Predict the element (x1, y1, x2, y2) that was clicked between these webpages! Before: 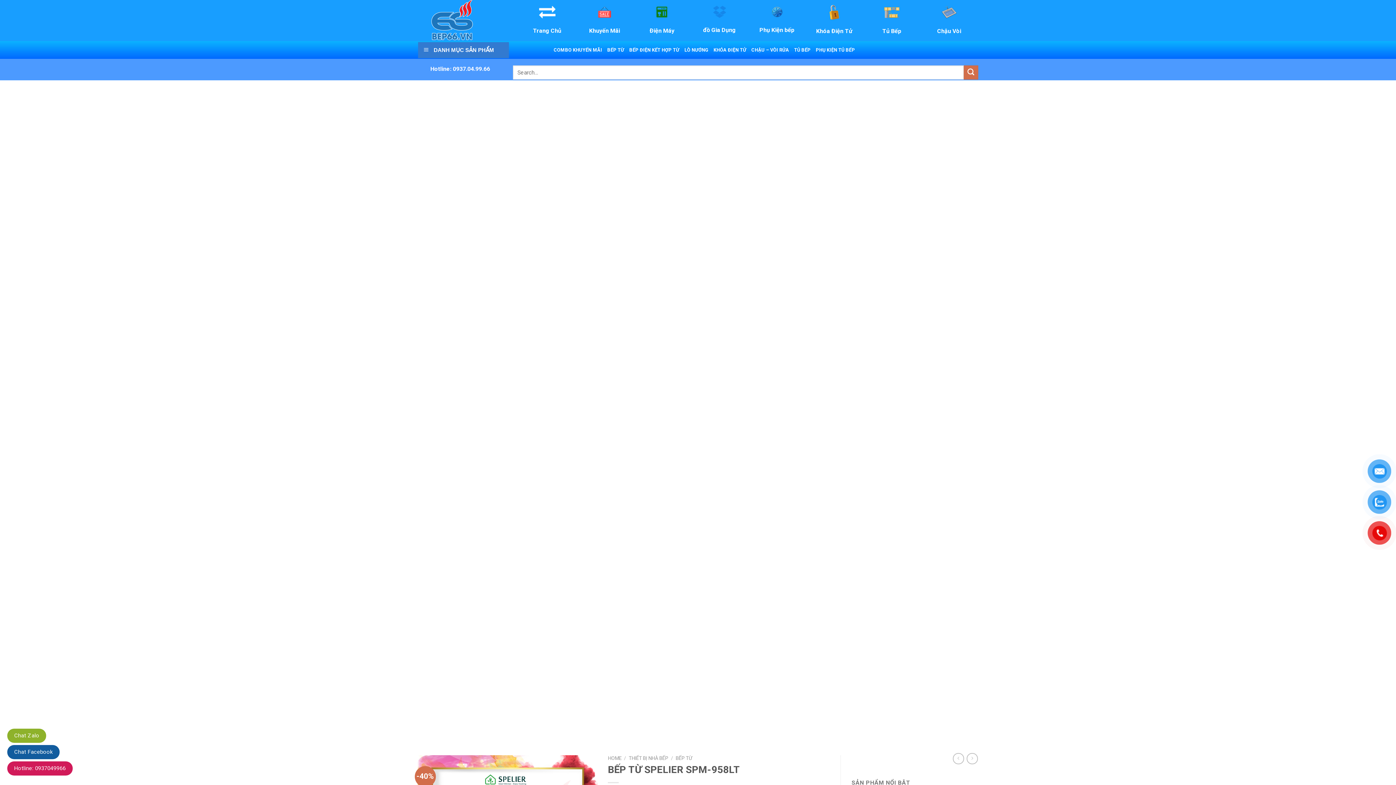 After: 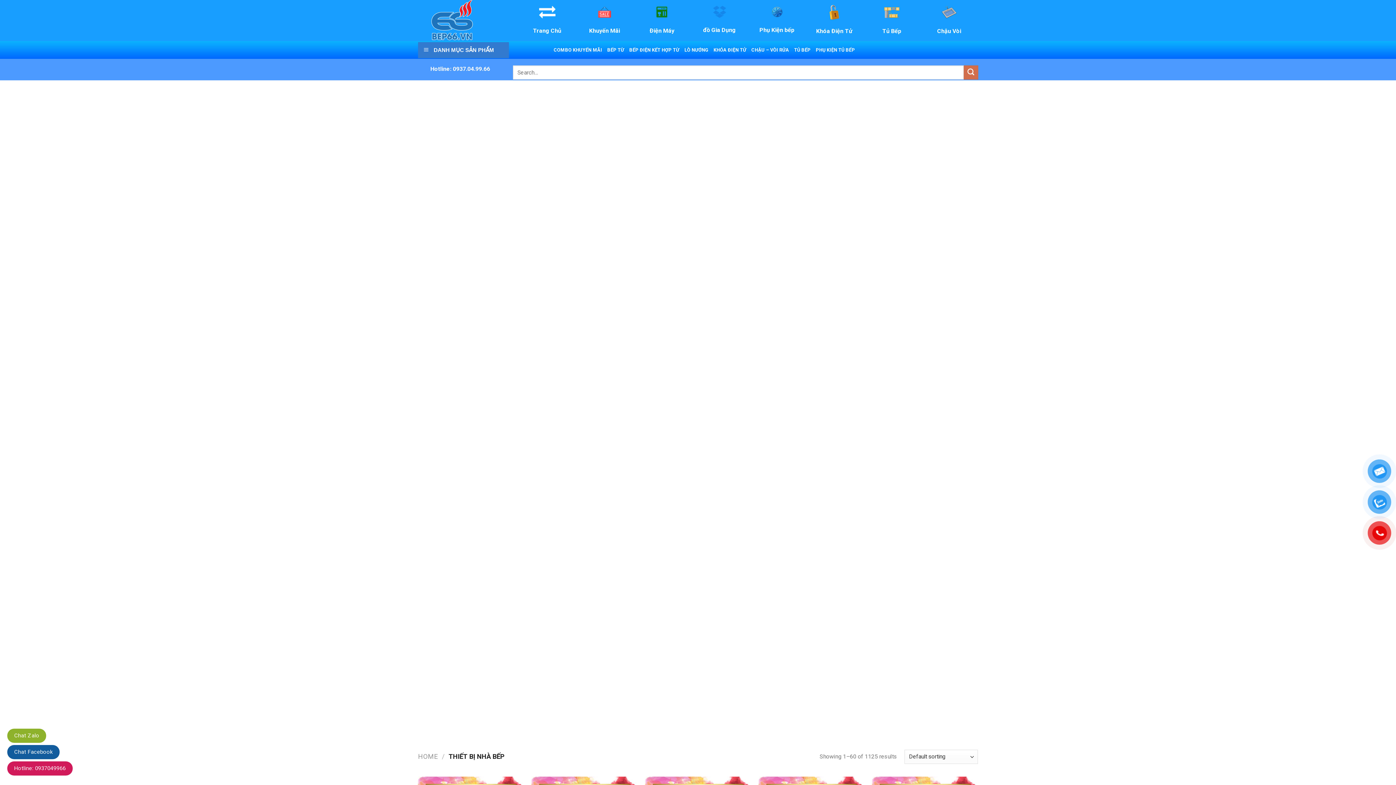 Action: label: THIẾT BỊ NHÀ BẾP bbox: (628, 755, 668, 761)